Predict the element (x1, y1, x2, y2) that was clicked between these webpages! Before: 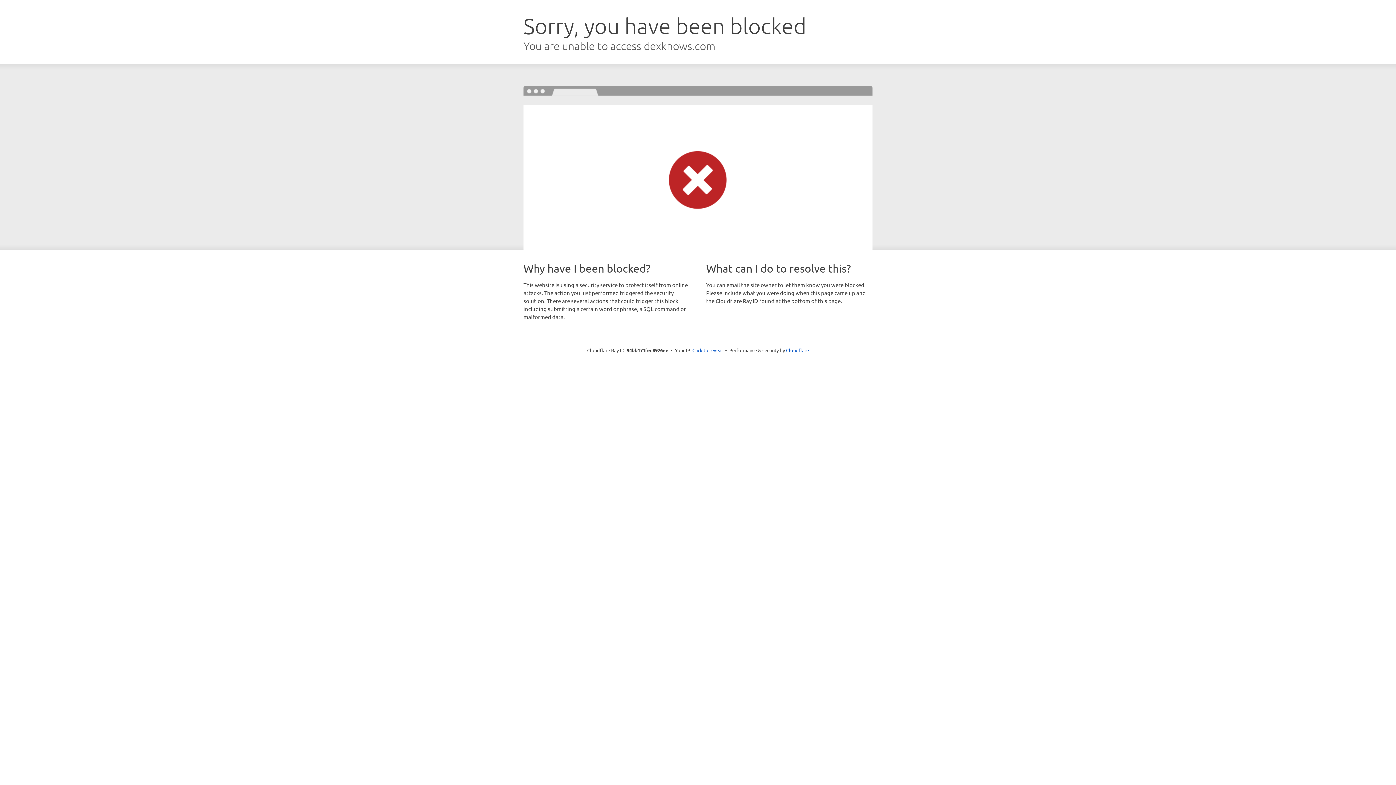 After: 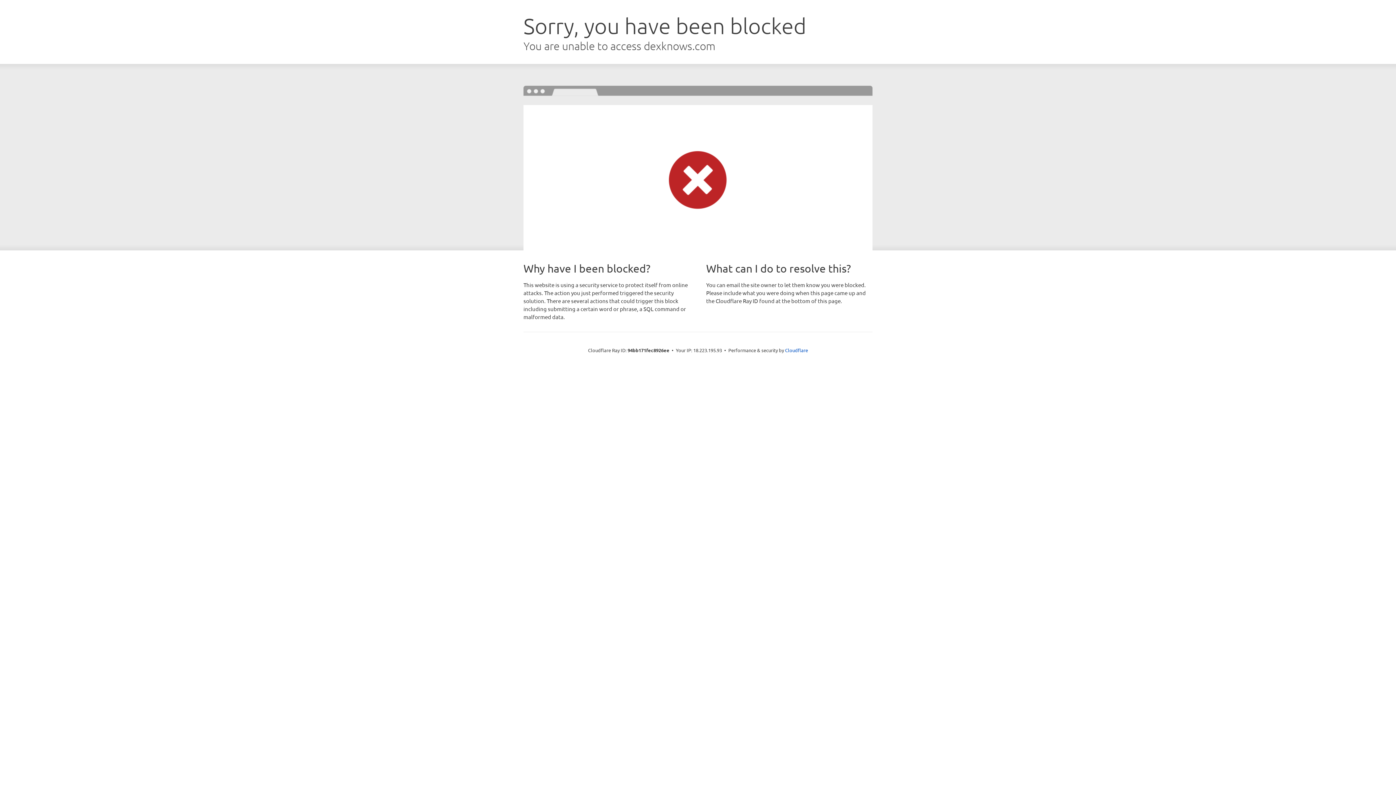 Action: bbox: (692, 346, 723, 353) label: Click to reveal